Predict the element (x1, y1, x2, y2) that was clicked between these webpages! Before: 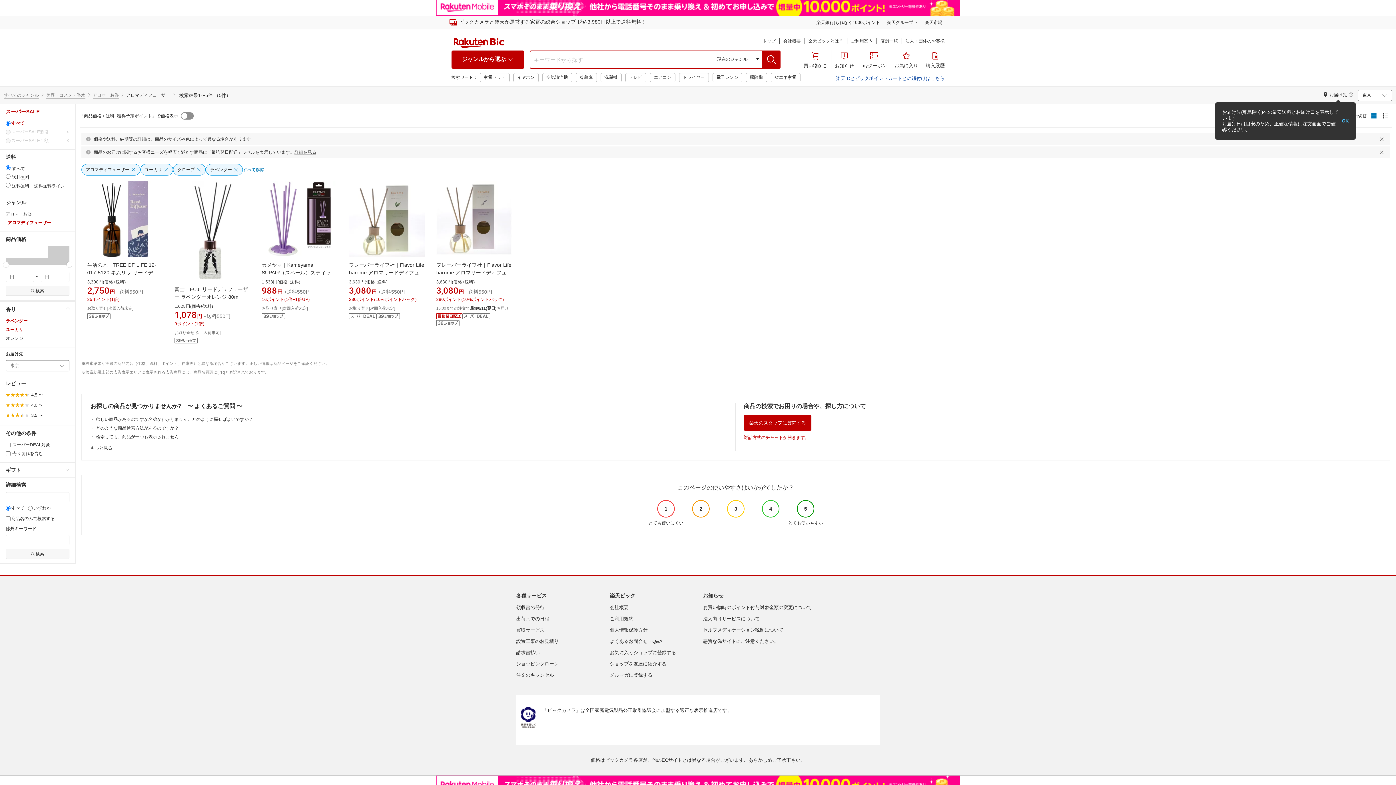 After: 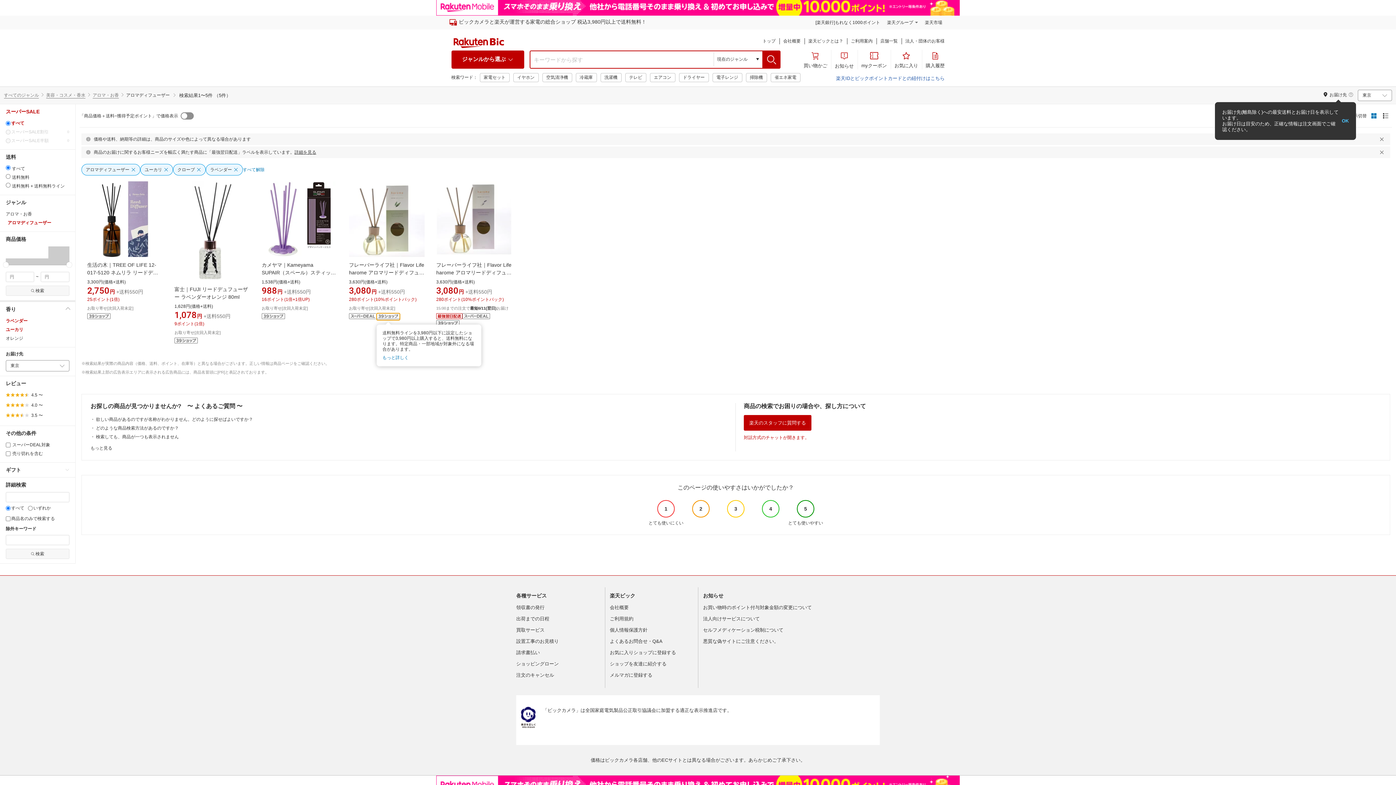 Action: bbox: (376, 297, 400, 302)